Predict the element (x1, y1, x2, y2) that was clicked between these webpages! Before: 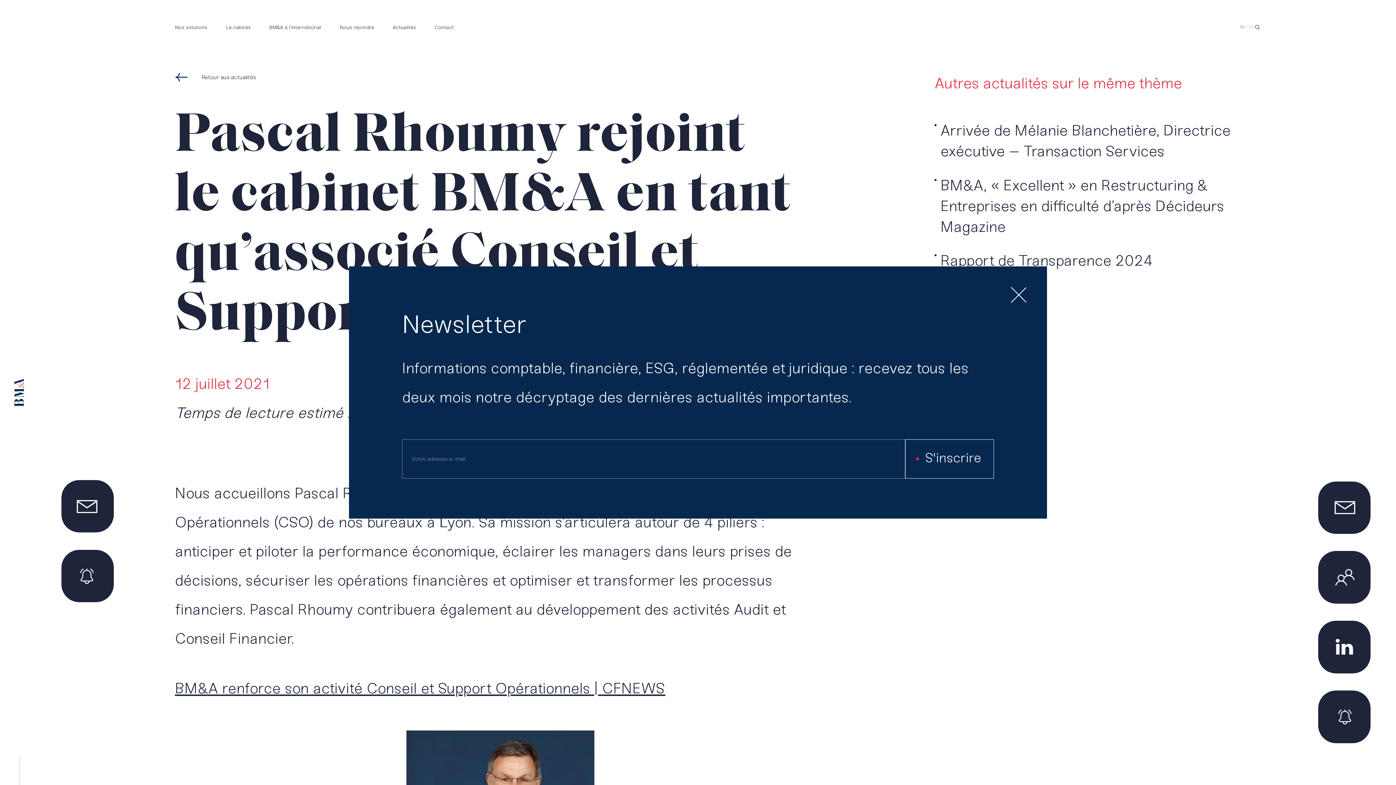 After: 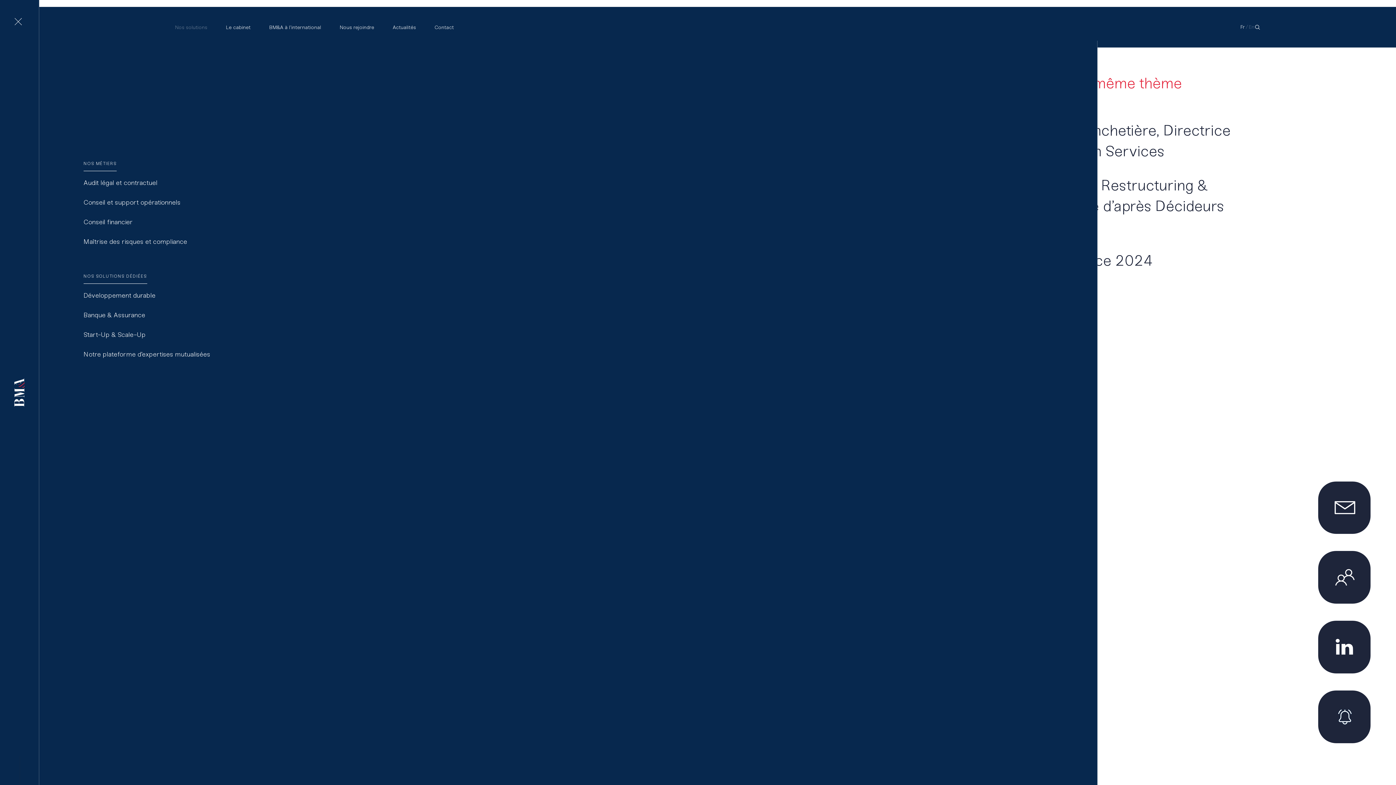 Action: bbox: (174, 24, 207, 30) label: Nos solutions